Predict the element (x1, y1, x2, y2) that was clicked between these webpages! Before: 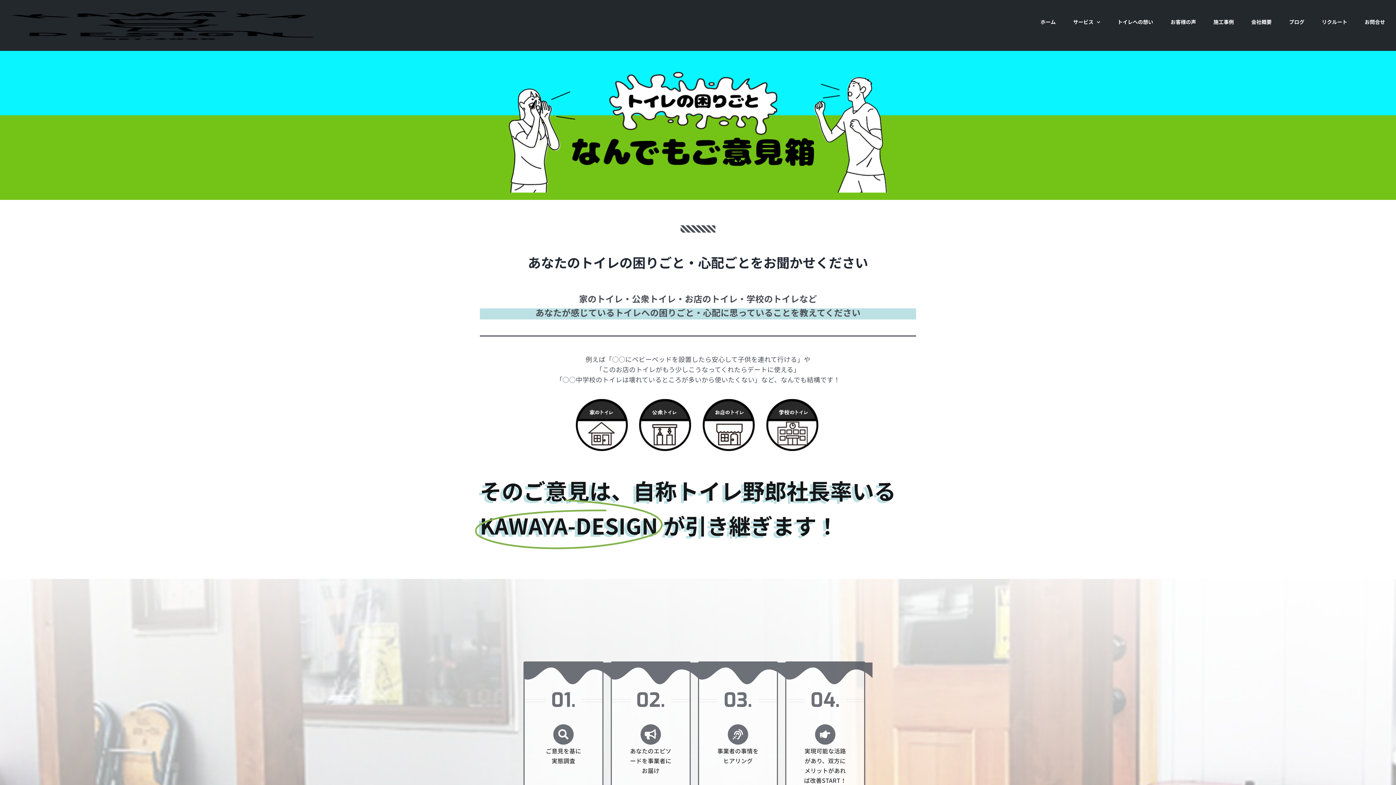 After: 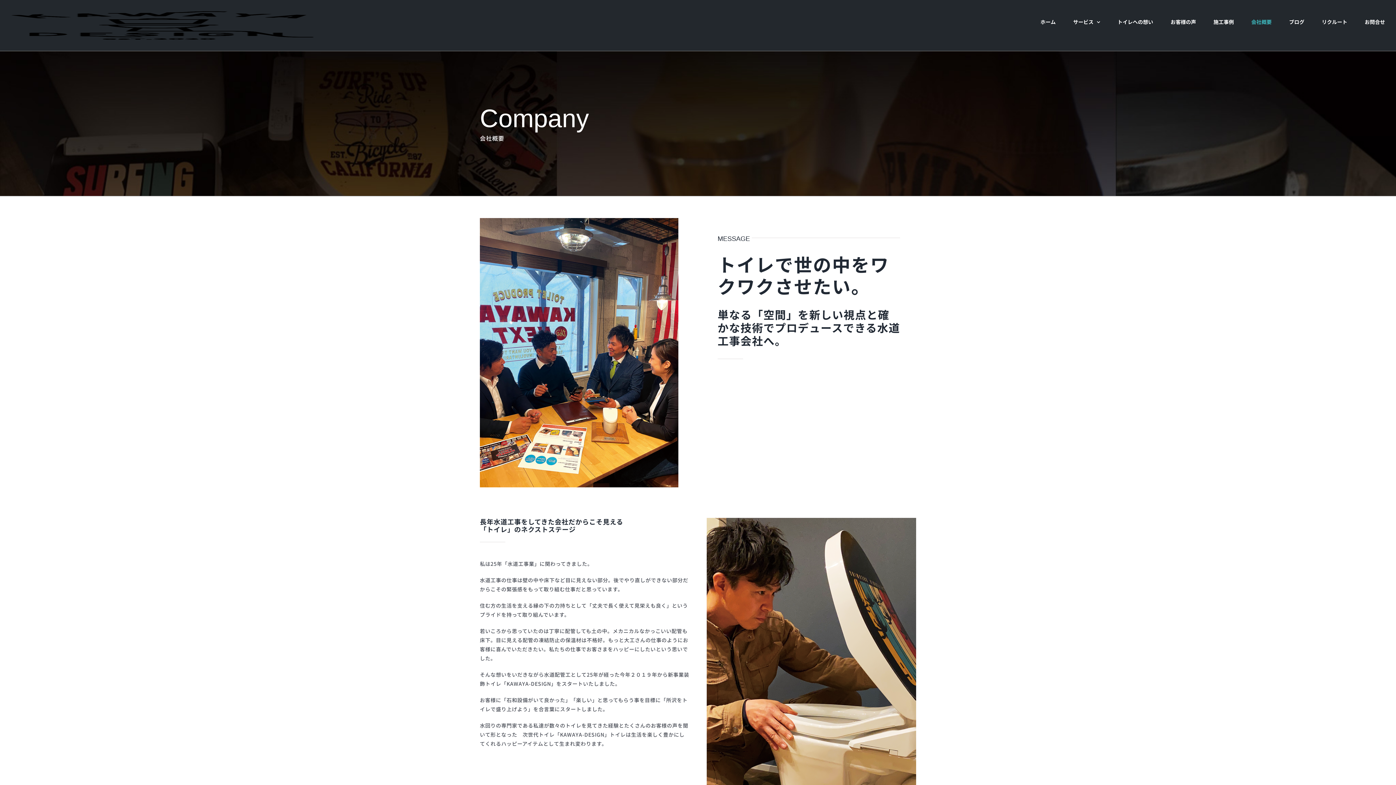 Action: label: 会社概要 bbox: (1251, 0, 1272, 43)